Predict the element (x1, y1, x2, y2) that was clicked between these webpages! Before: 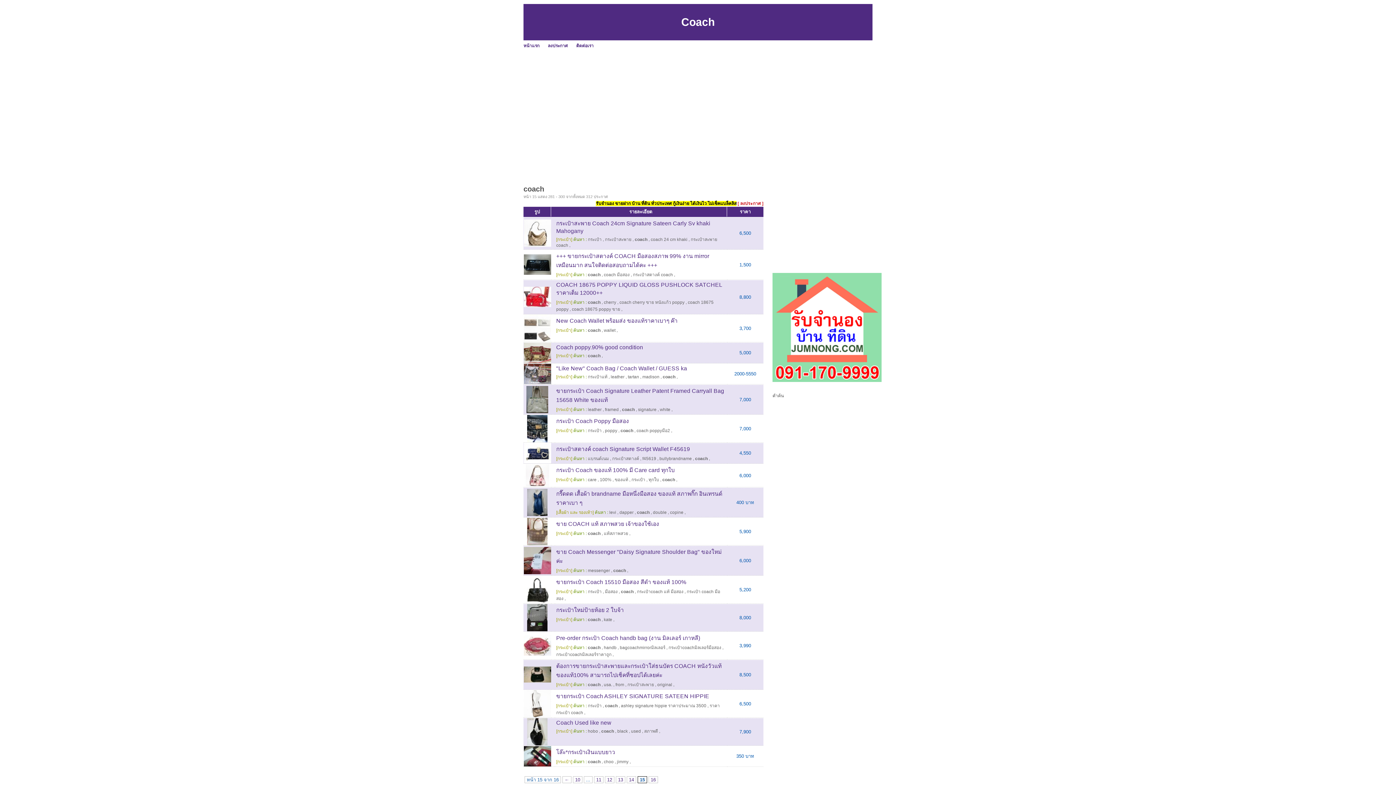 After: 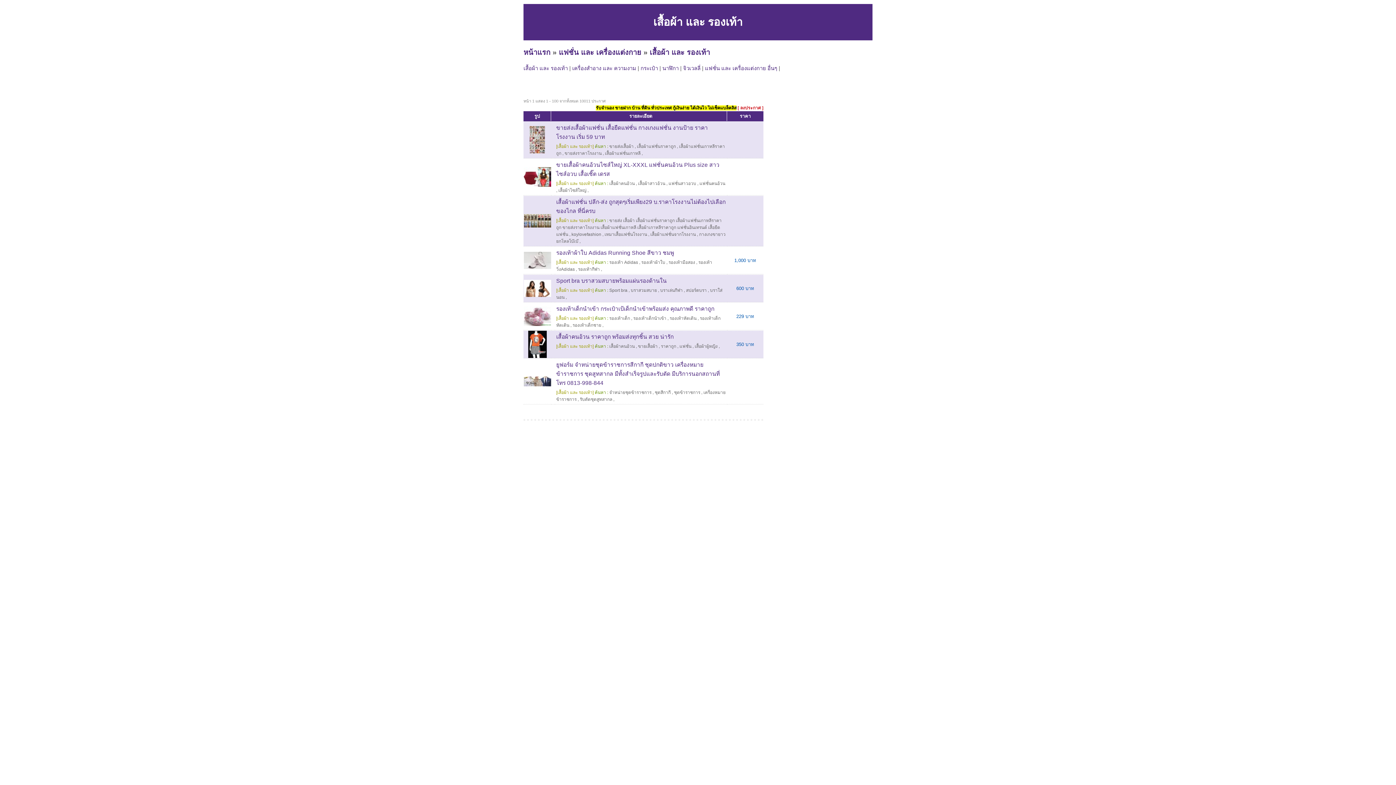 Action: label: [เสื้อผ้า และ รองเท้า] bbox: (556, 510, 593, 515)